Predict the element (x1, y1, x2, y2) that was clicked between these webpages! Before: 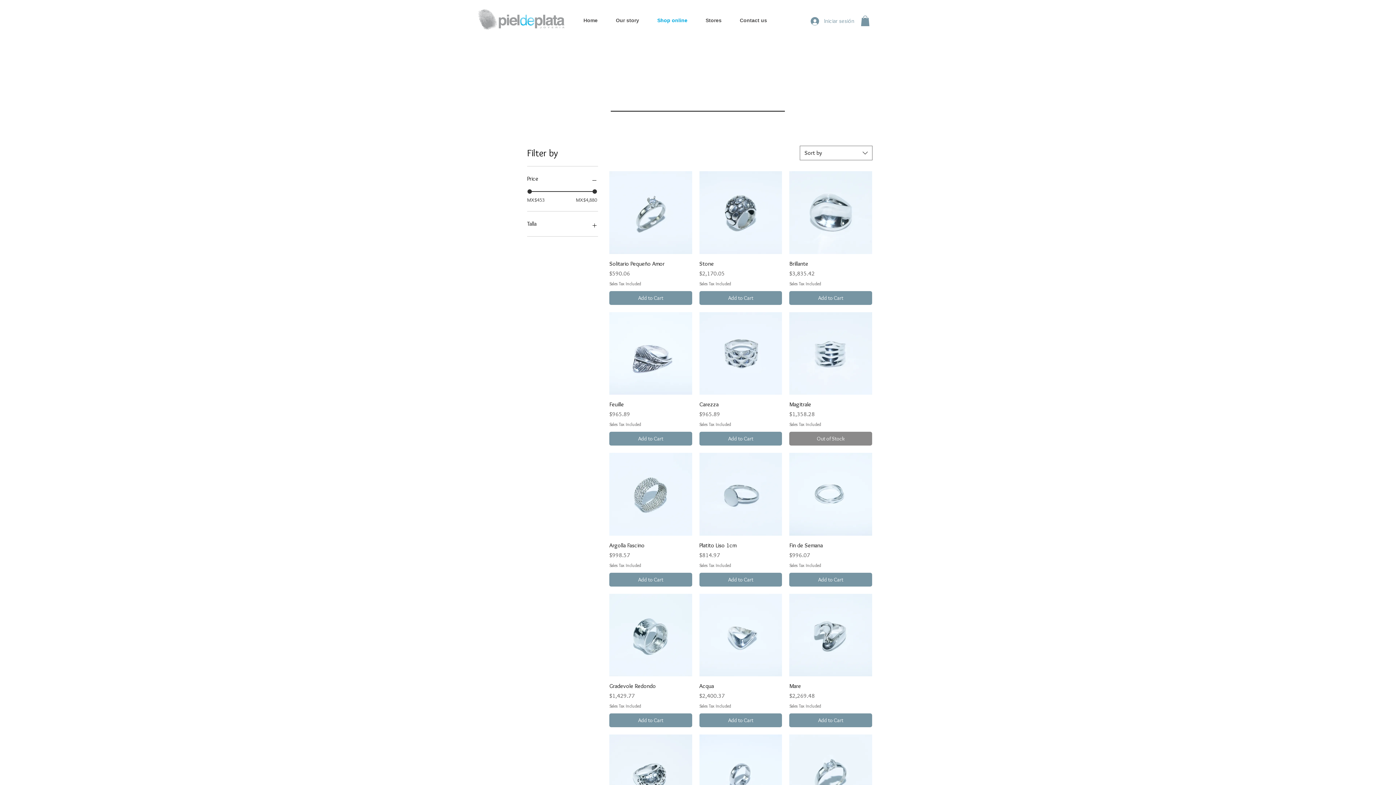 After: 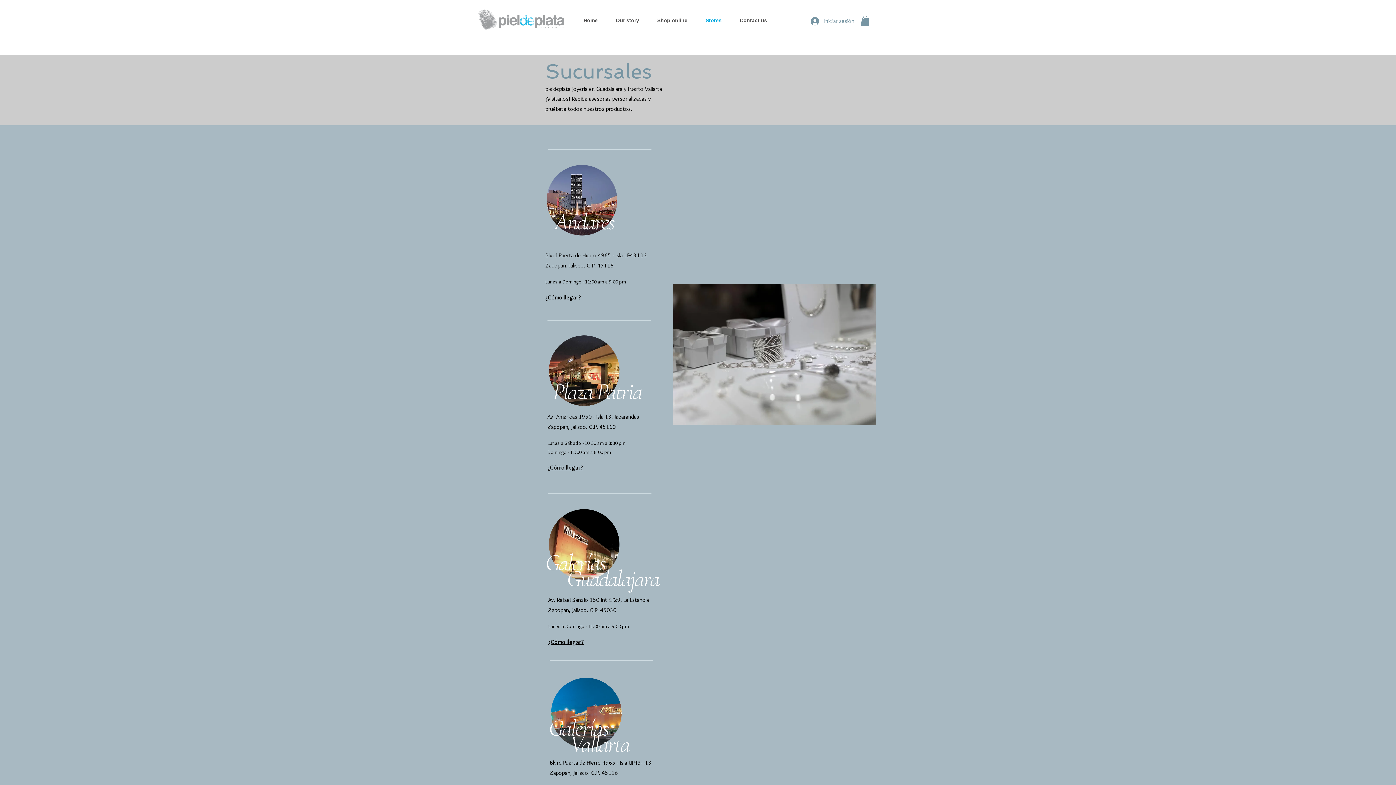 Action: bbox: (696, 15, 730, 25) label: Stores